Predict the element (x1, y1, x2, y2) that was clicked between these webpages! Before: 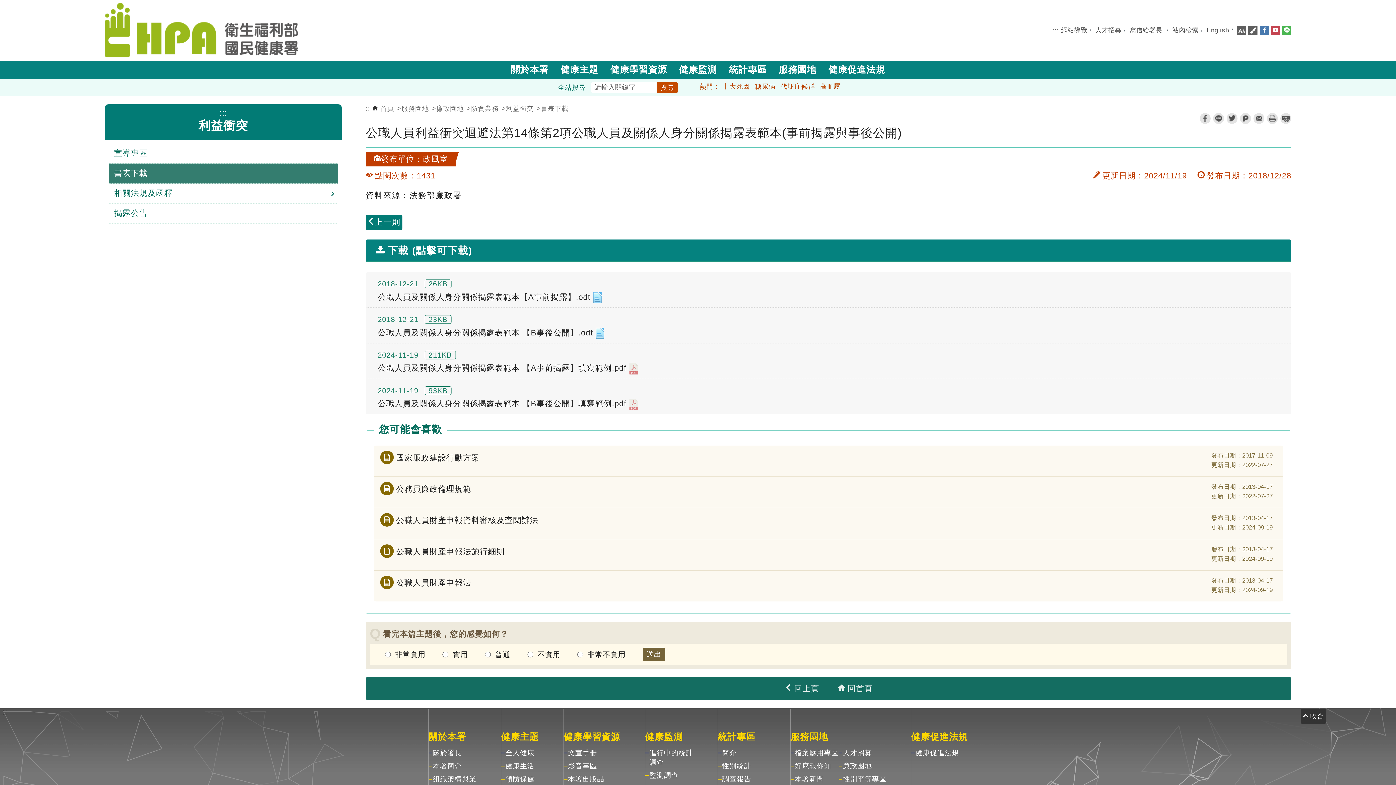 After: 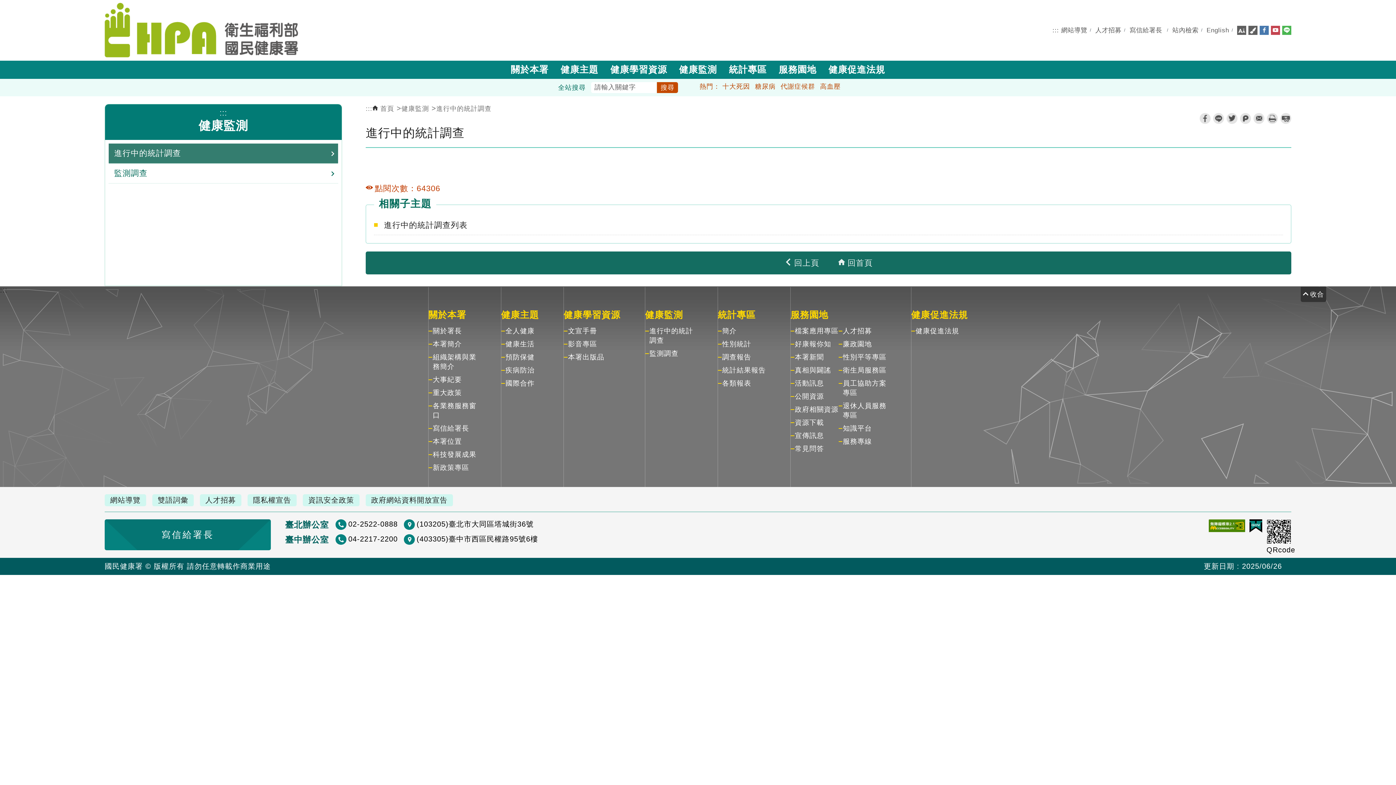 Action: label: 進行中的統計調查 bbox: (649, 748, 693, 767)